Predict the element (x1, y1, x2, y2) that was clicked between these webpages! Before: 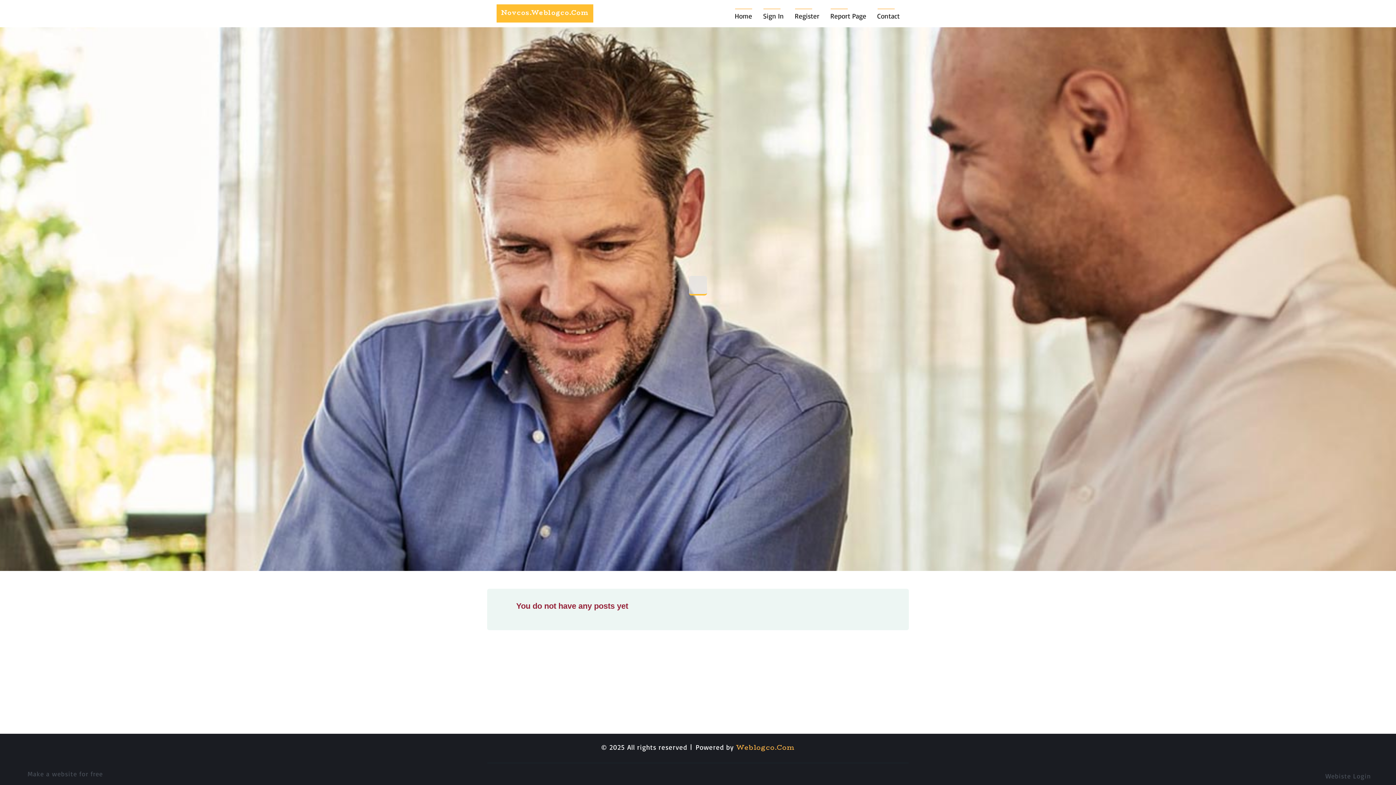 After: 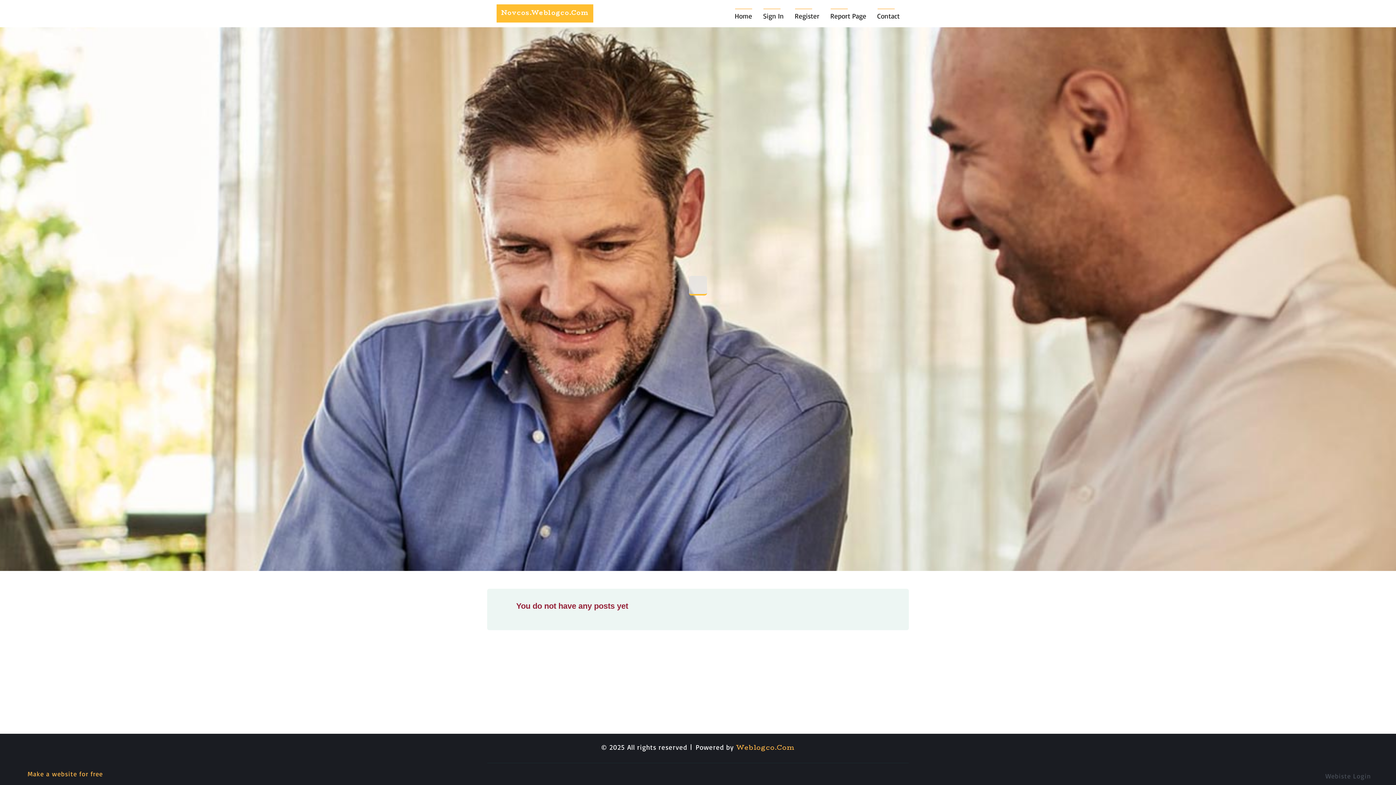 Action: label: Make a website for free bbox: (27, 770, 106, 778)